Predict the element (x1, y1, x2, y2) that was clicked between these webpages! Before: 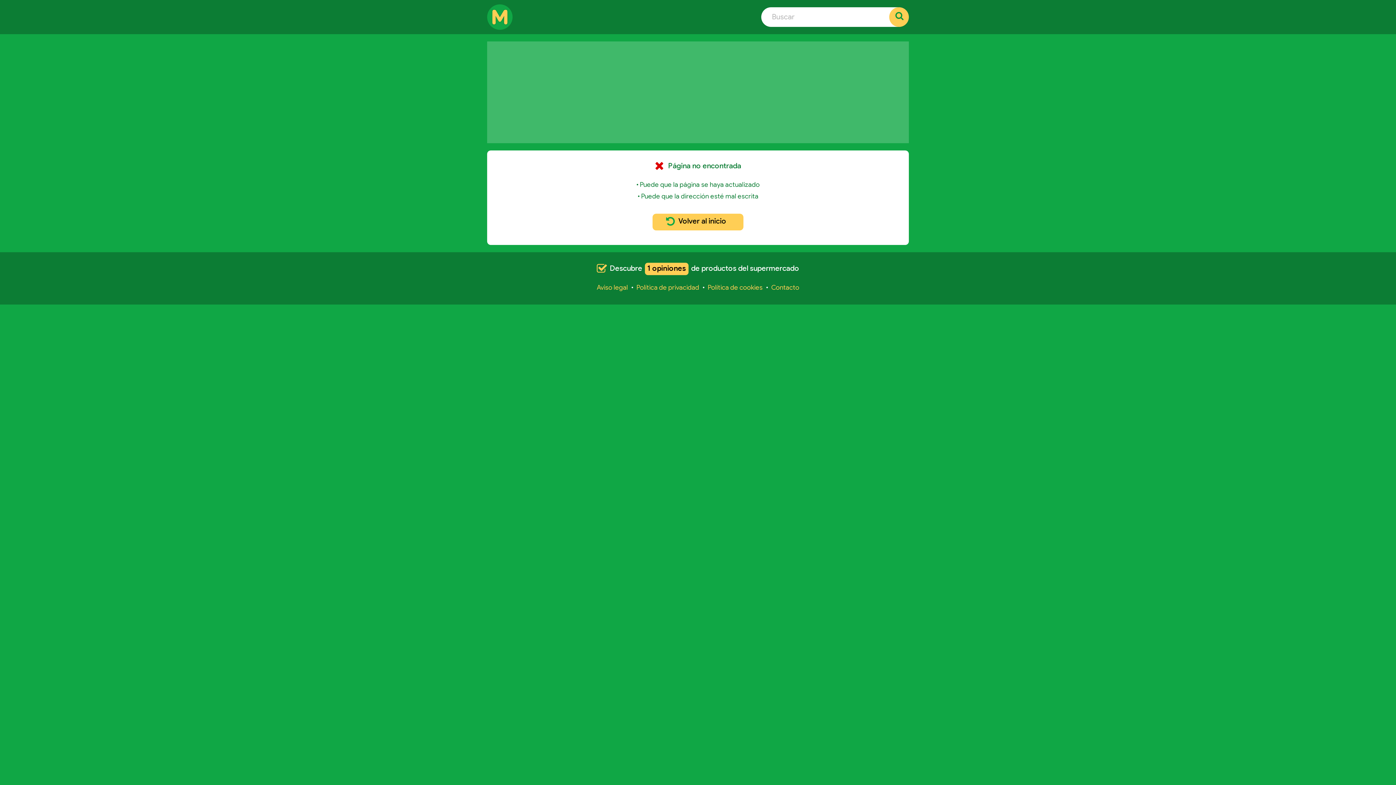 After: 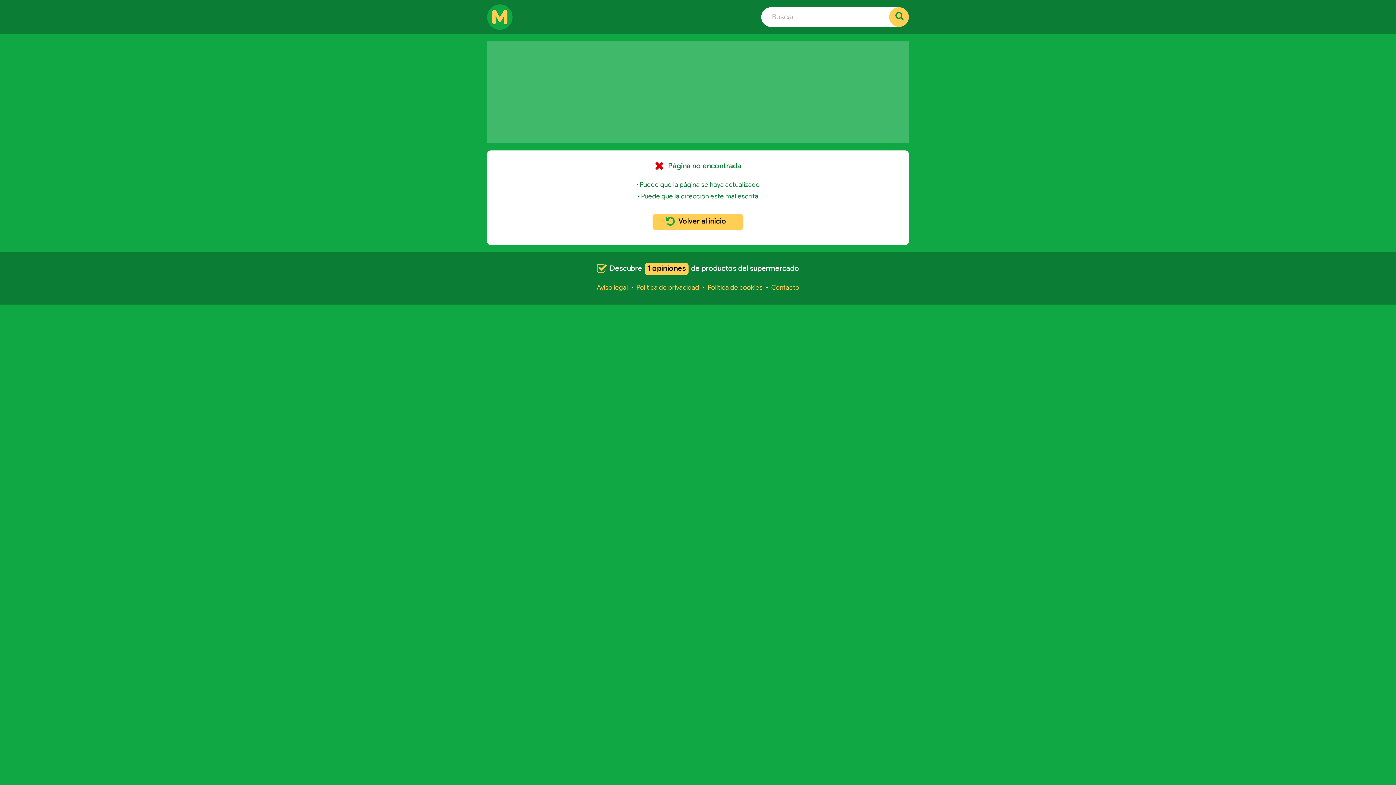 Action: label: Política de privacidad bbox: (636, 283, 699, 292)